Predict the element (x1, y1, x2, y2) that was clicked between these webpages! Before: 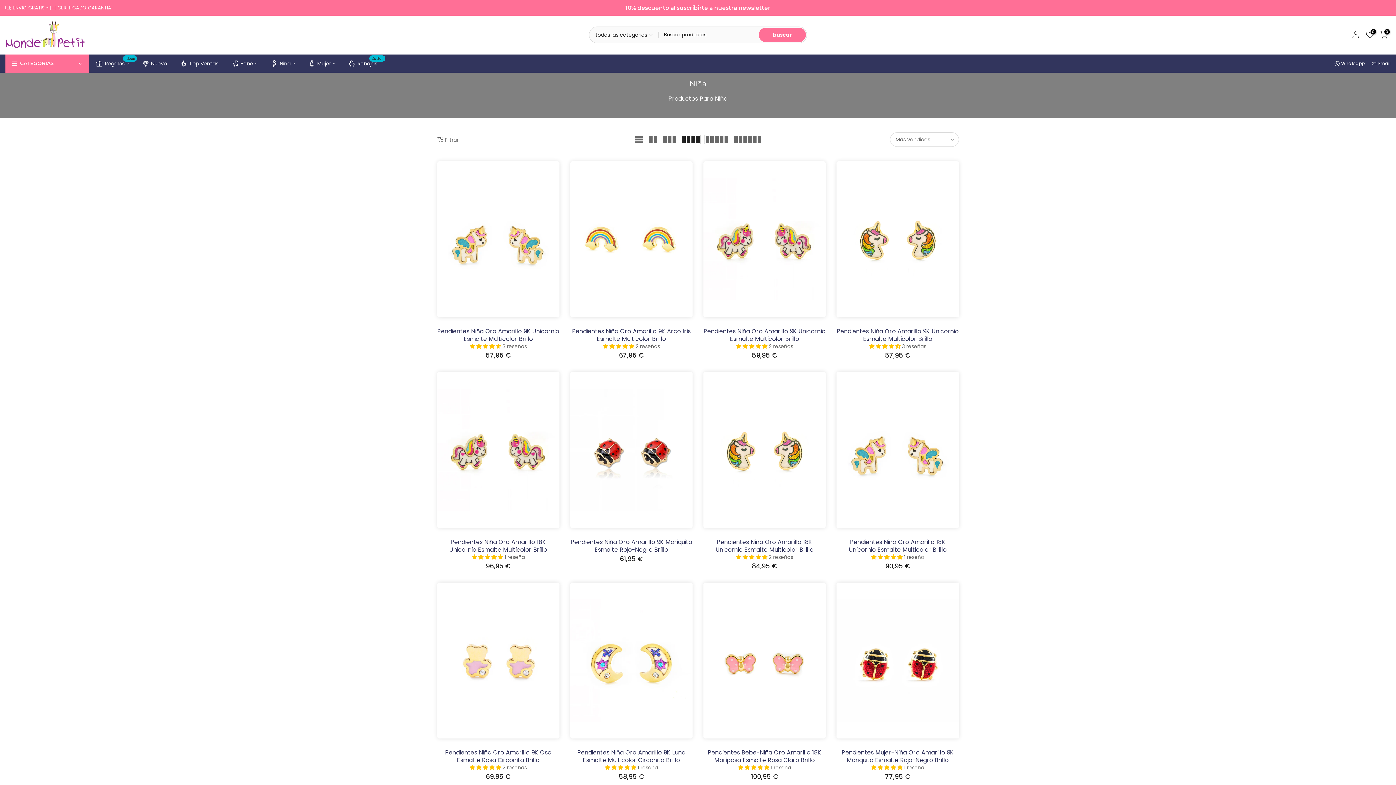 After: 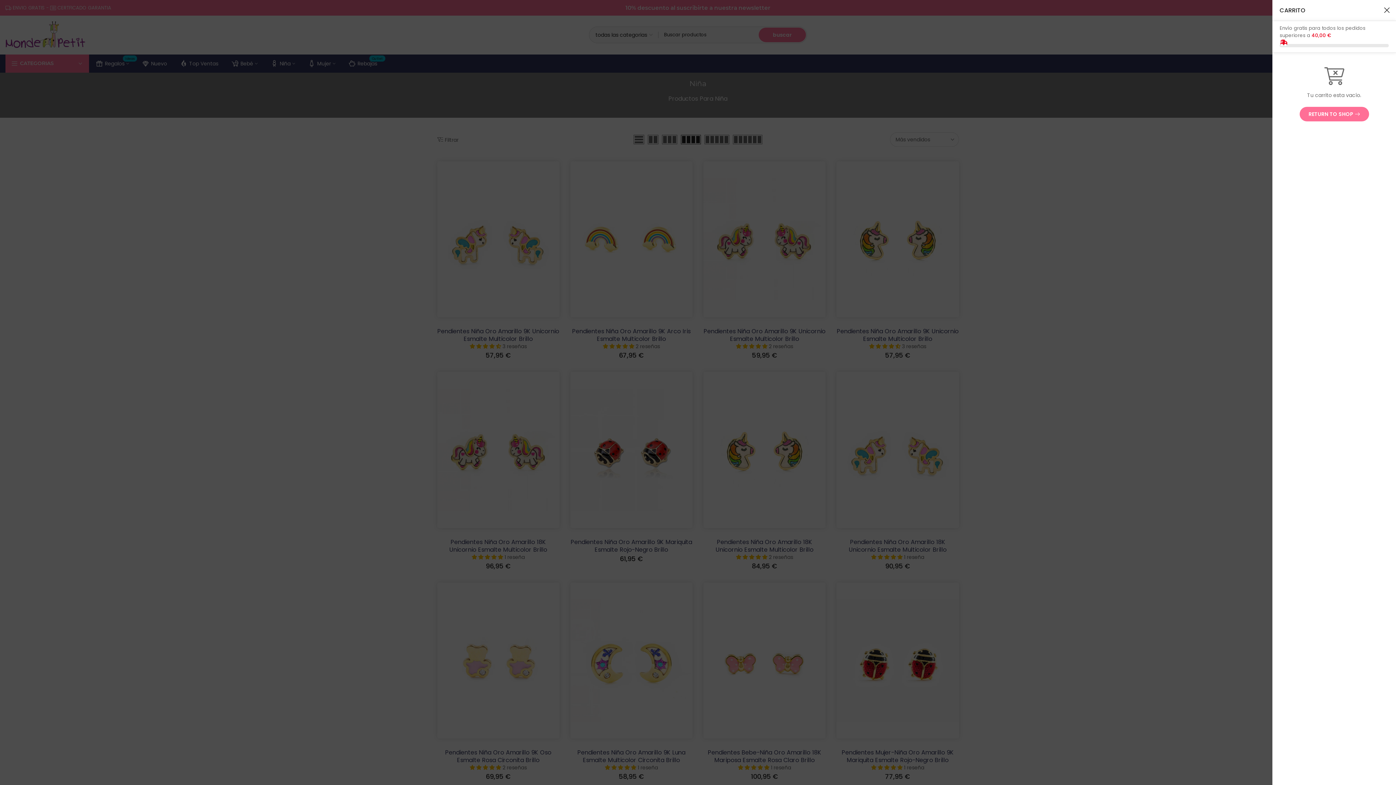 Action: bbox: (1380, 31, 1388, 39) label: 0